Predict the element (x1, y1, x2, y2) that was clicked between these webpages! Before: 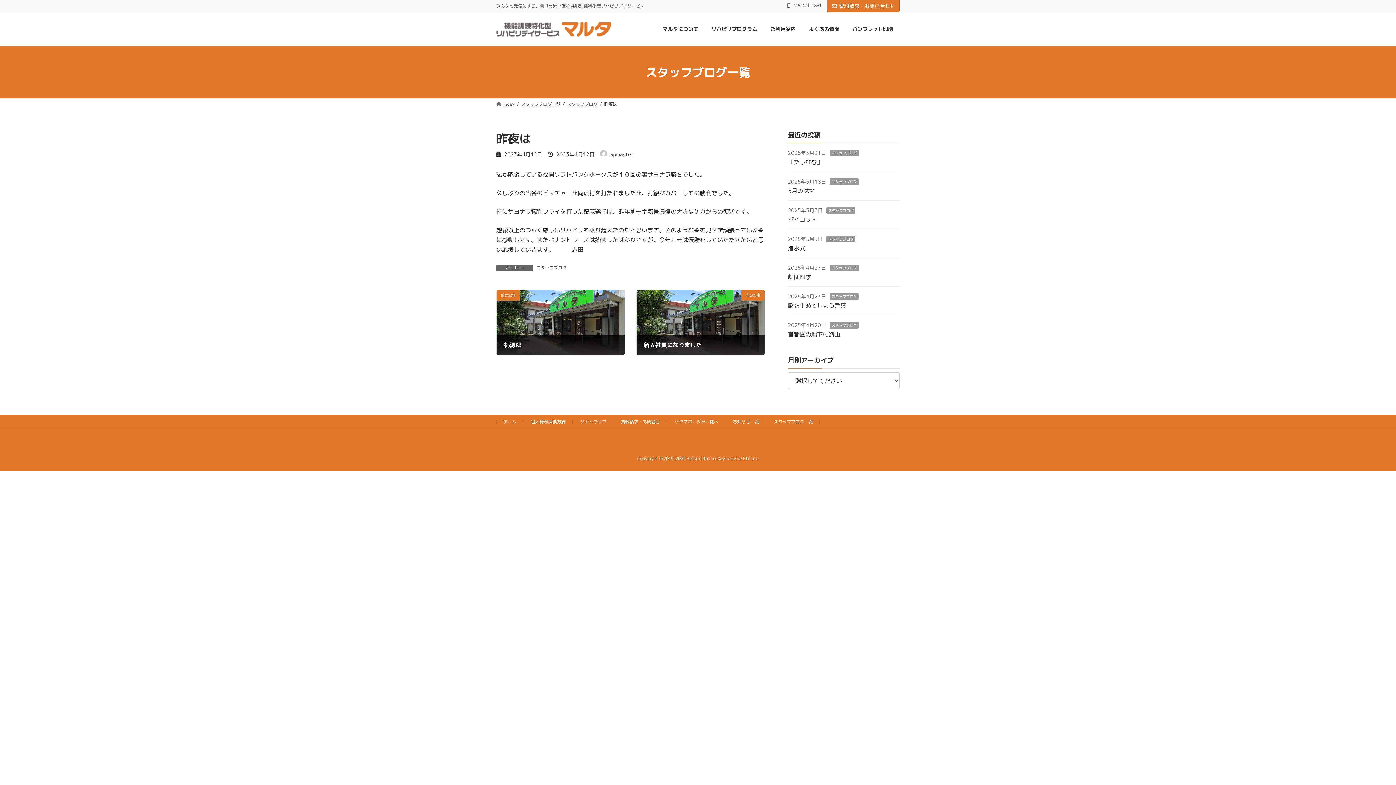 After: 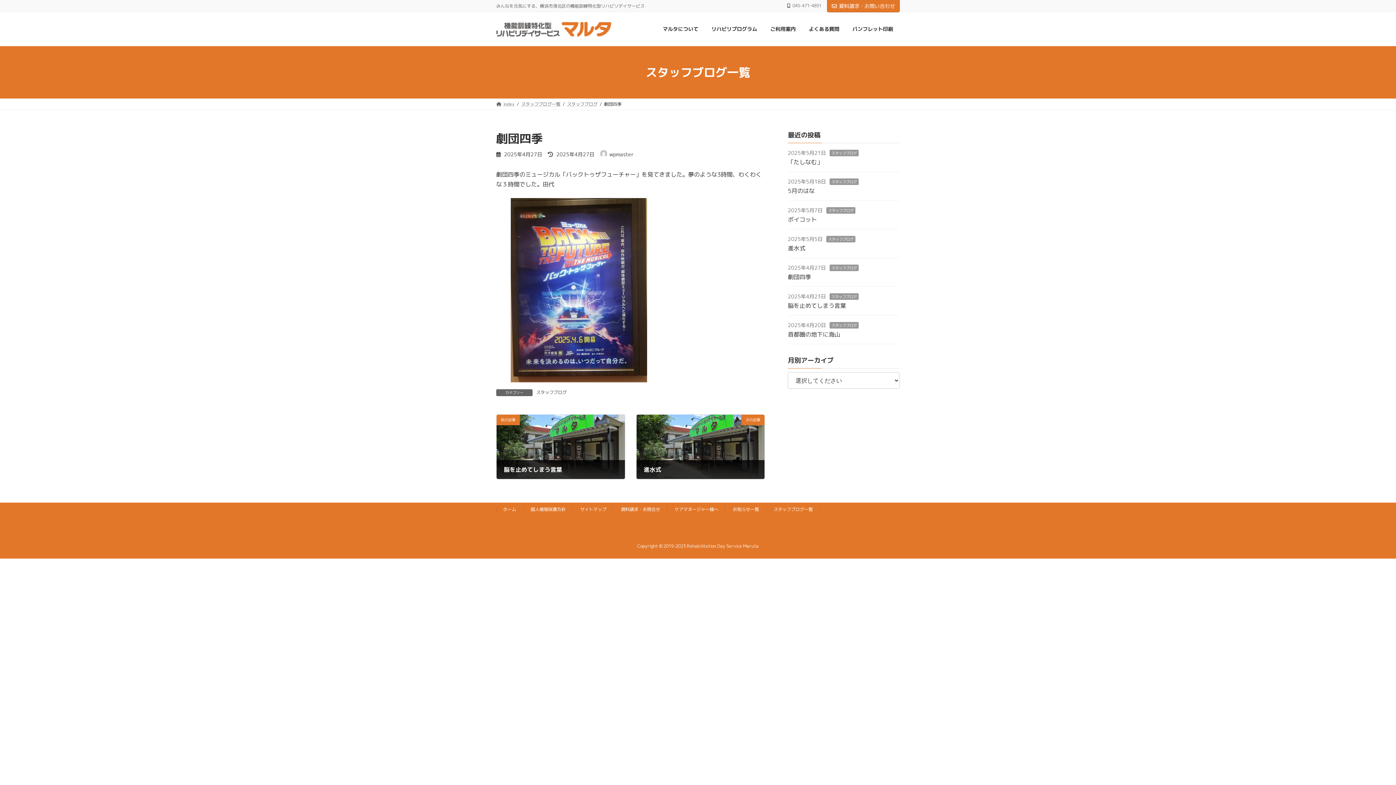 Action: label: 劇団四季 bbox: (788, 272, 811, 280)